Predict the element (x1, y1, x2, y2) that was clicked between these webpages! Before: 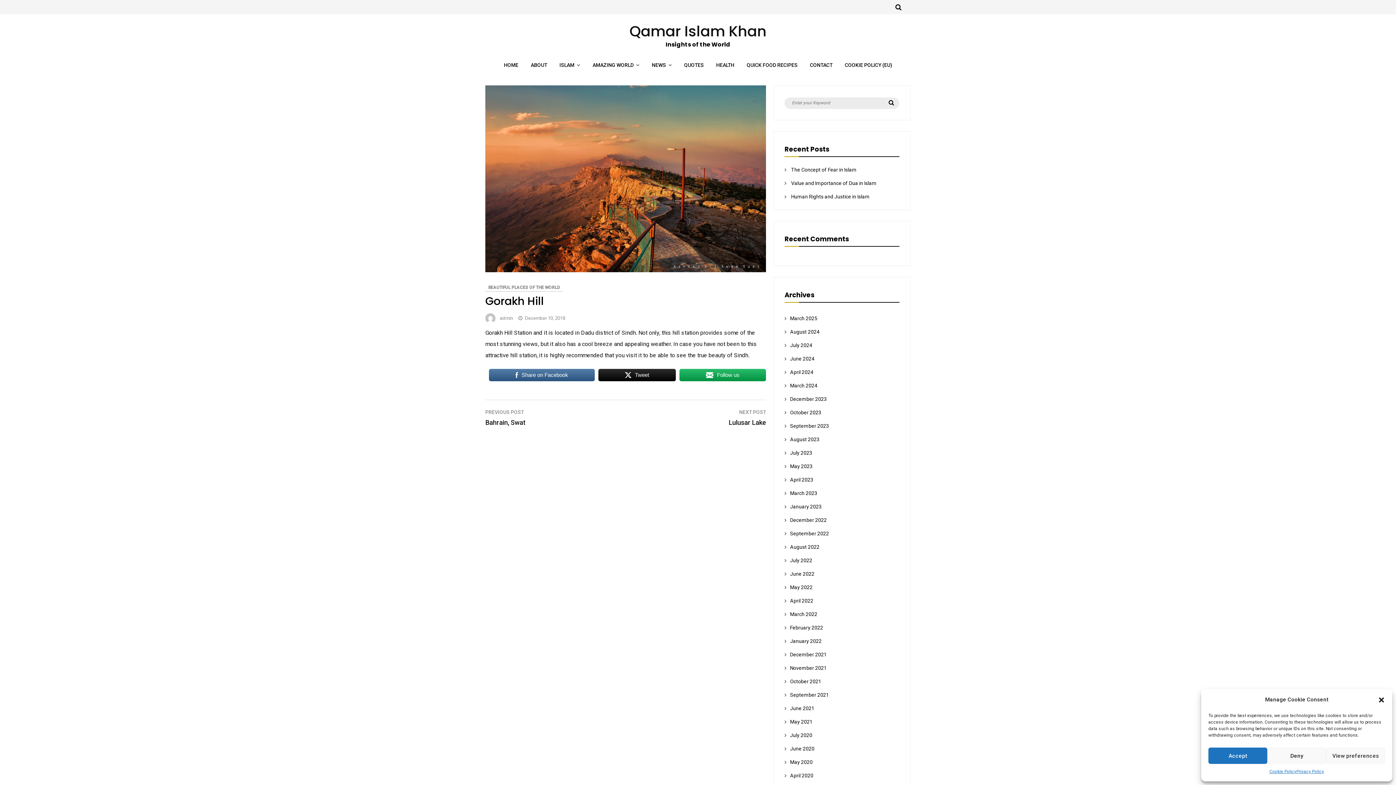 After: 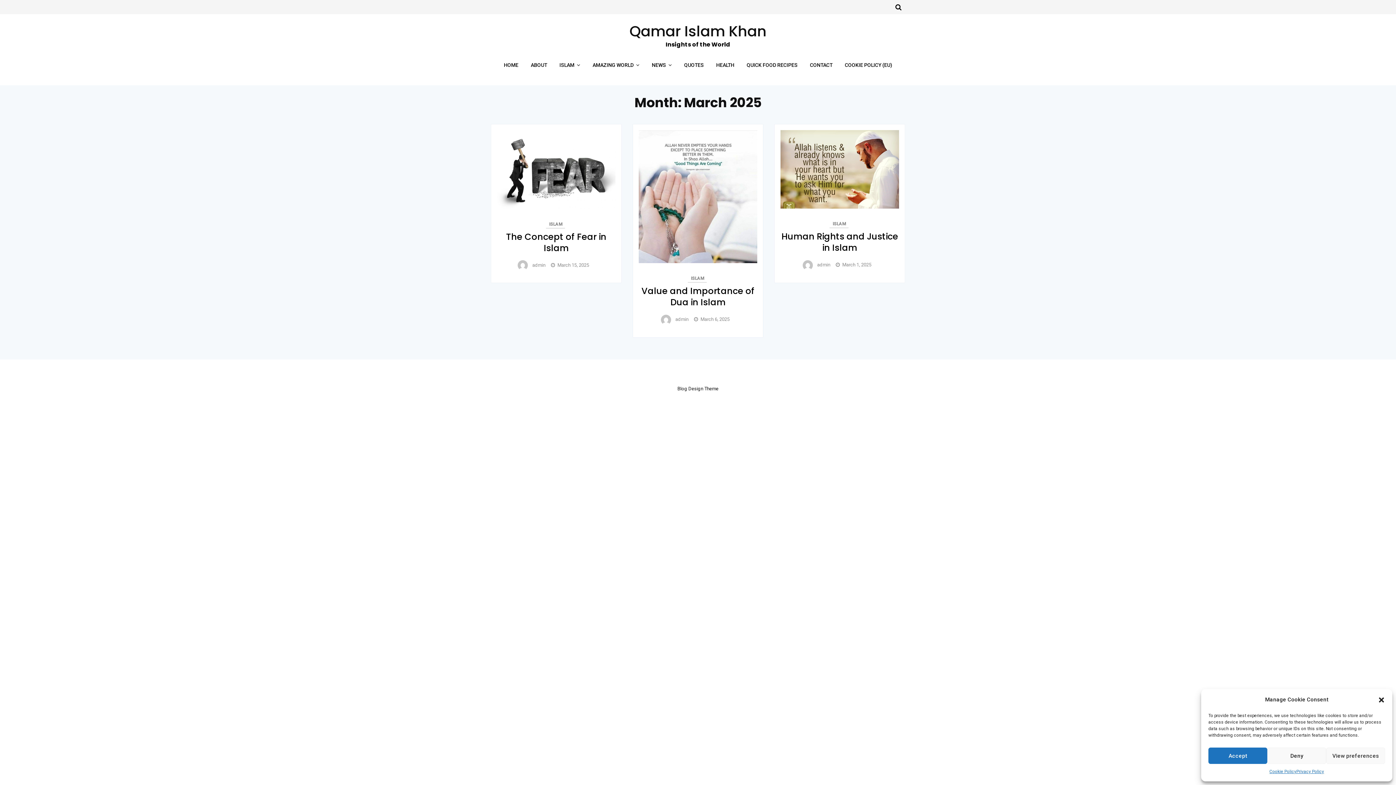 Action: label: March 2025 bbox: (790, 315, 817, 321)